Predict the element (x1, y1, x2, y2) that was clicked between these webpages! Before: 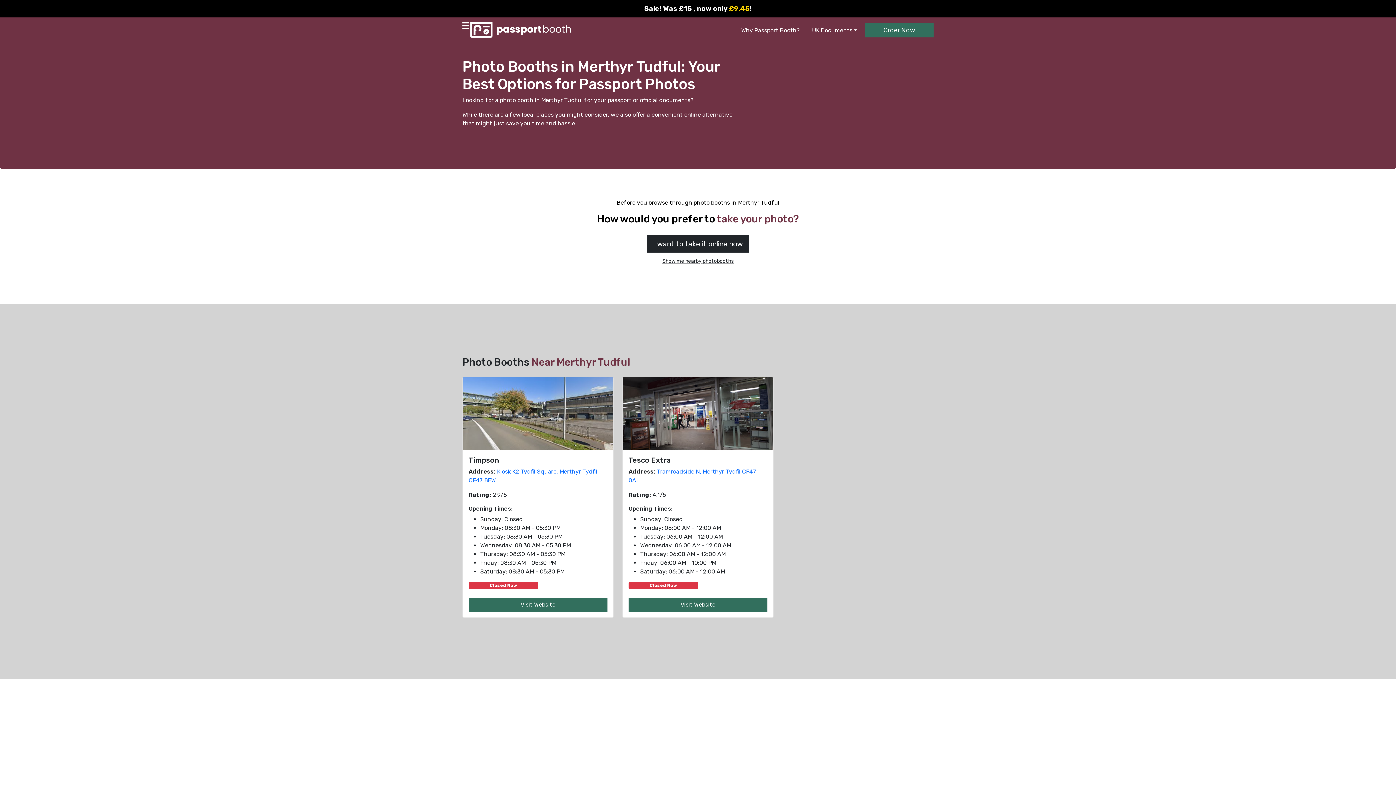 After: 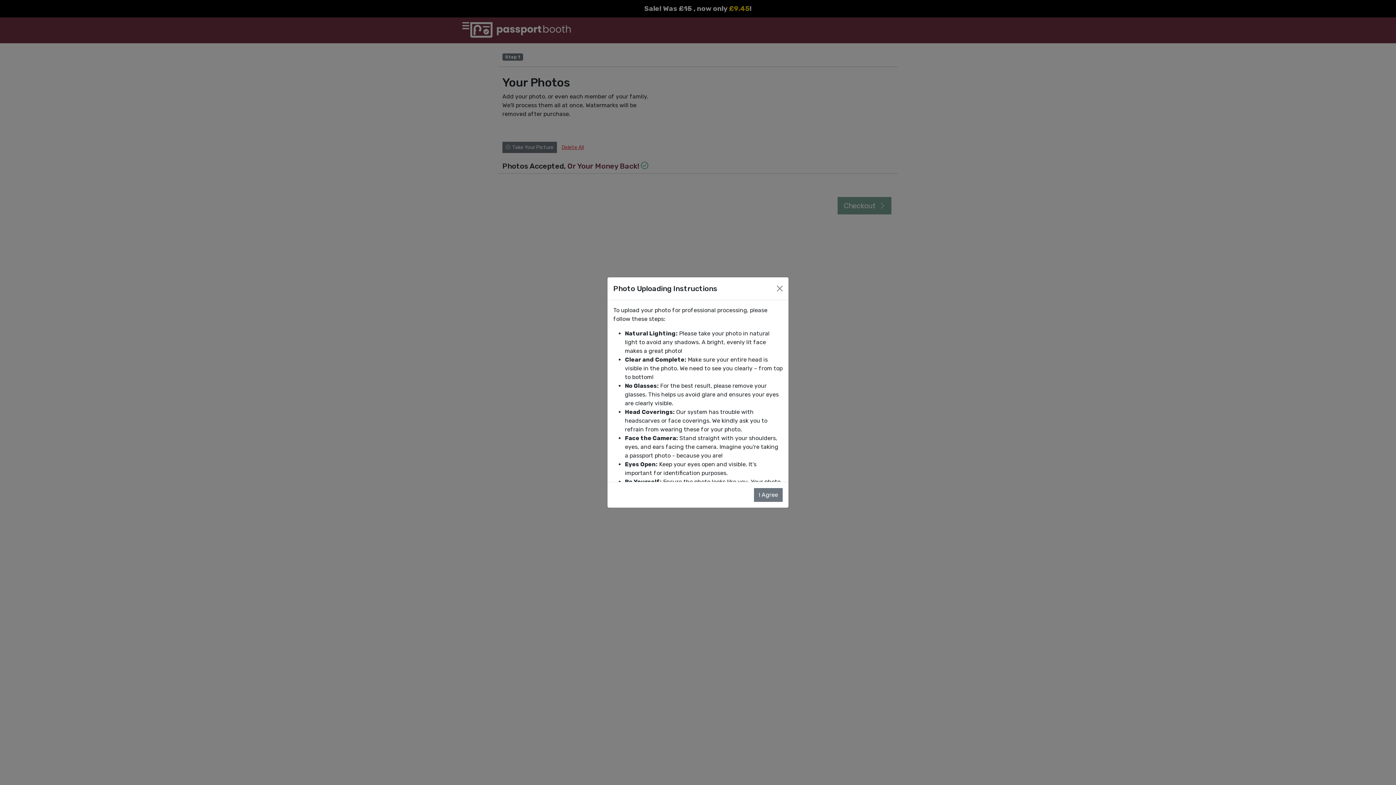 Action: label: Order Now bbox: (865, 23, 933, 37)